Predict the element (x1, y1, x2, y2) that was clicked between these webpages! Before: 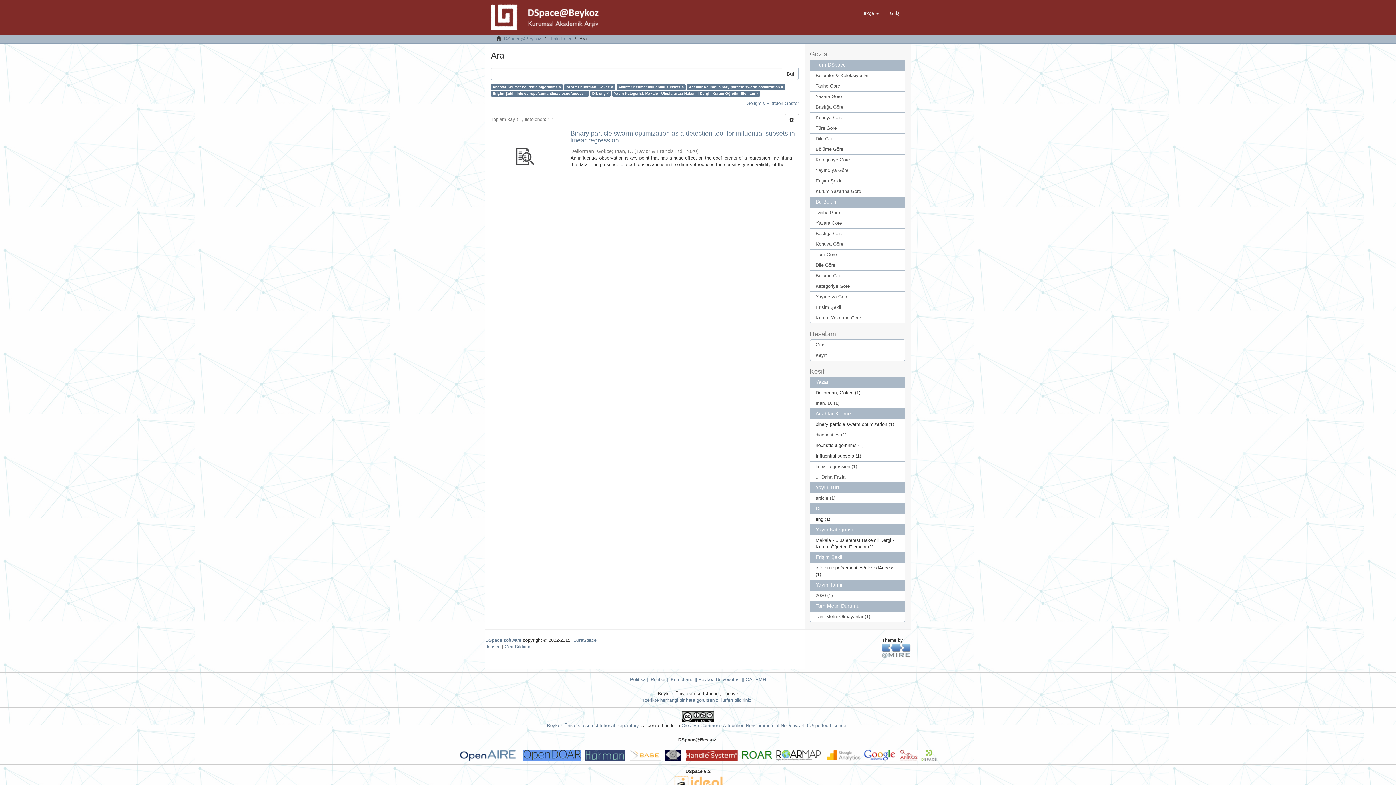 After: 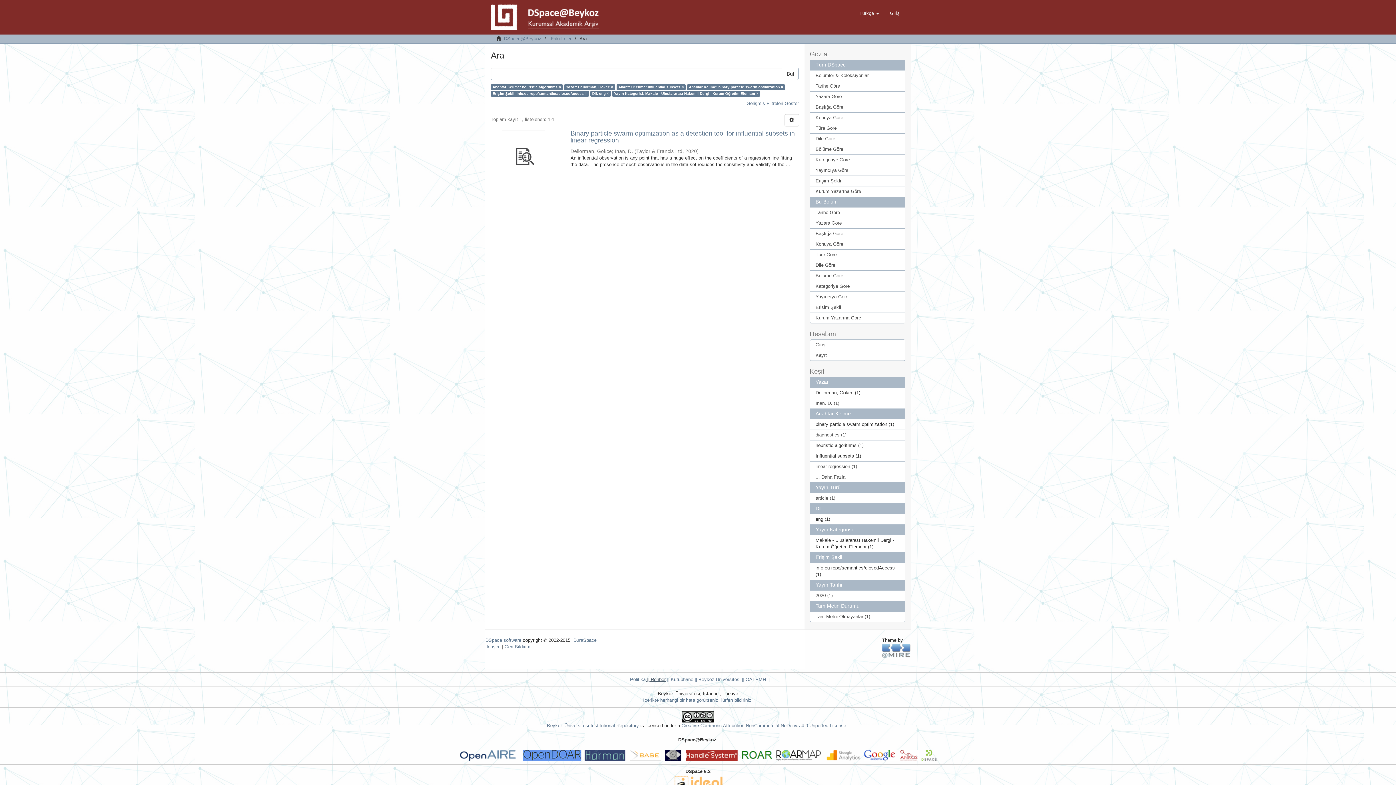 Action: label:  || Rehber bbox: (645, 677, 665, 682)